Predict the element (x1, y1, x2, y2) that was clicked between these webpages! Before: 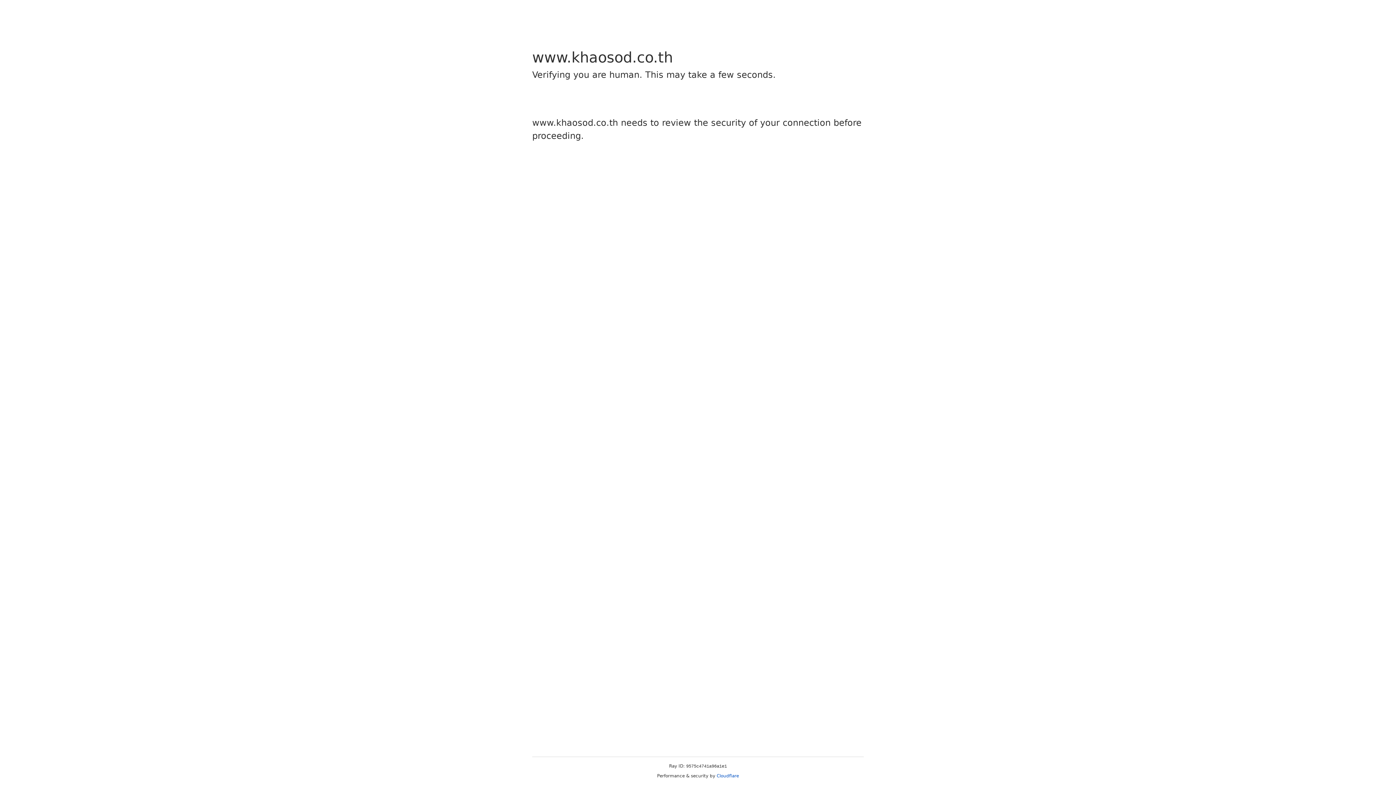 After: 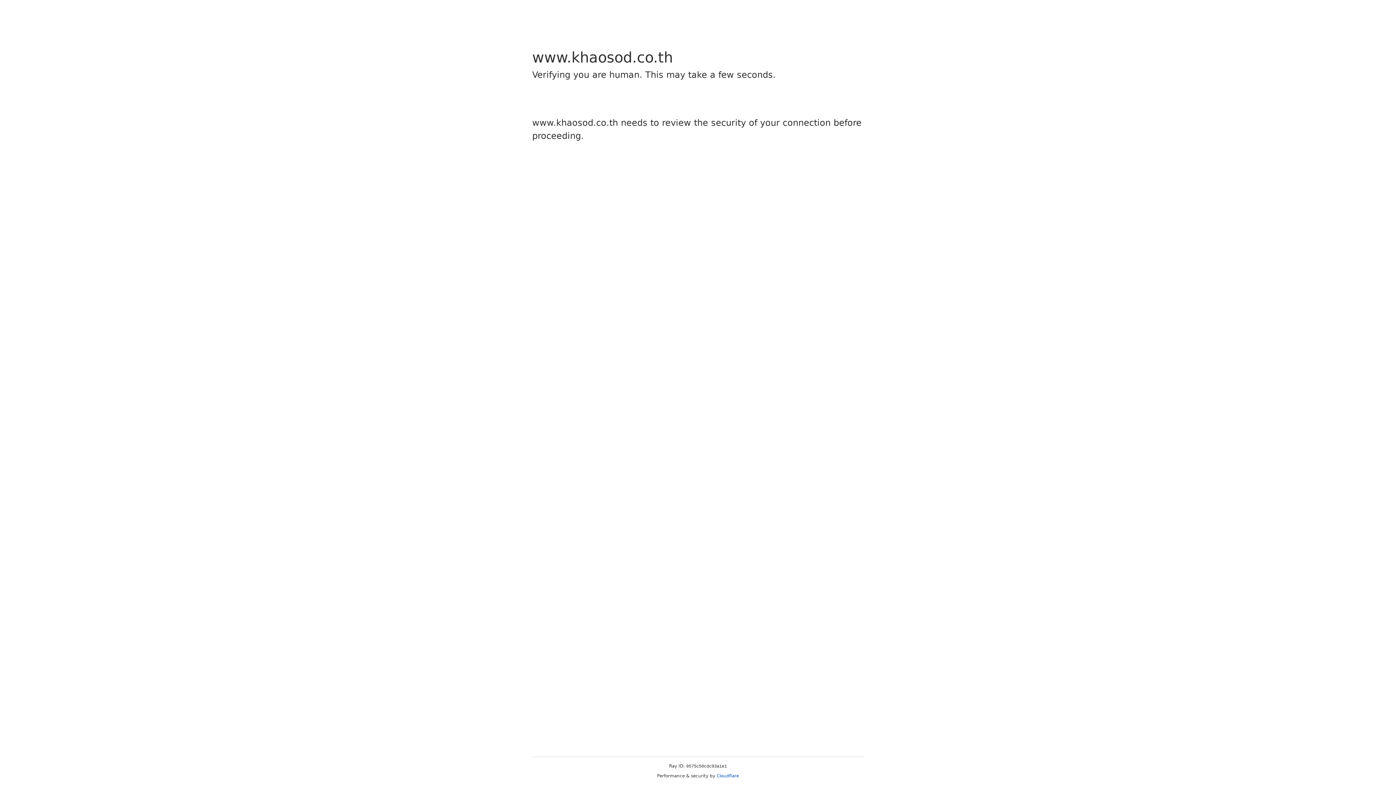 Action: bbox: (716, 773, 739, 778) label: Cloudflare